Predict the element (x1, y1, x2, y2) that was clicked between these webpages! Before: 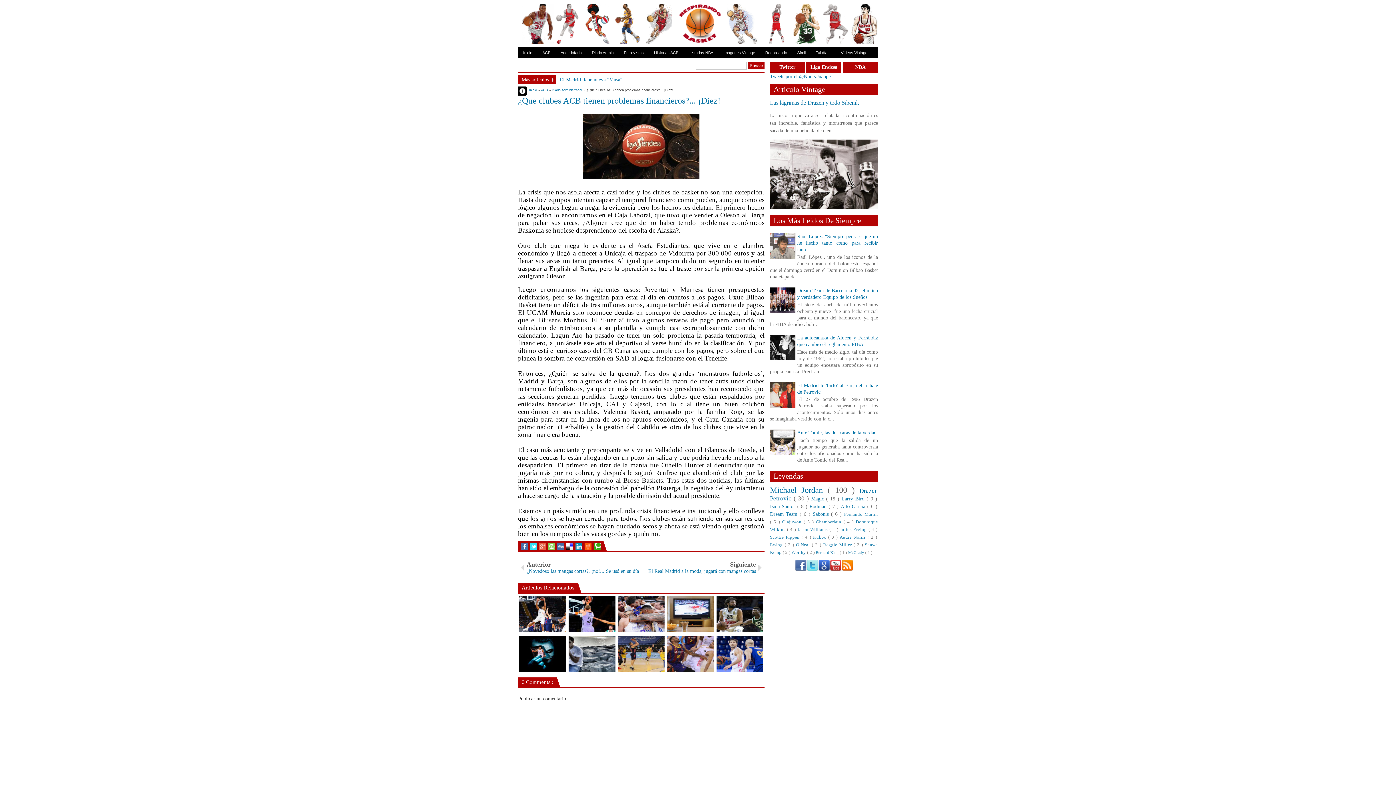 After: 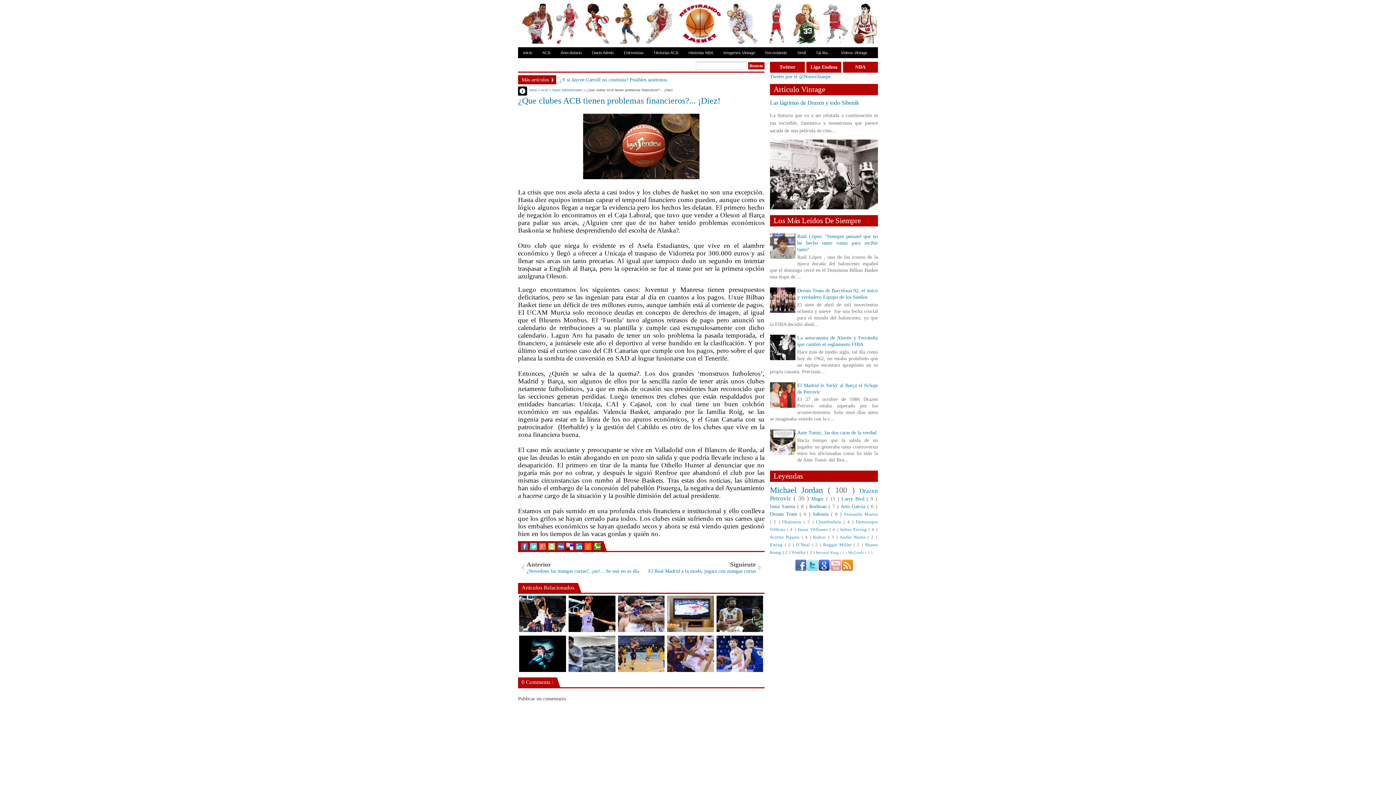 Action: bbox: (830, 567, 841, 572)